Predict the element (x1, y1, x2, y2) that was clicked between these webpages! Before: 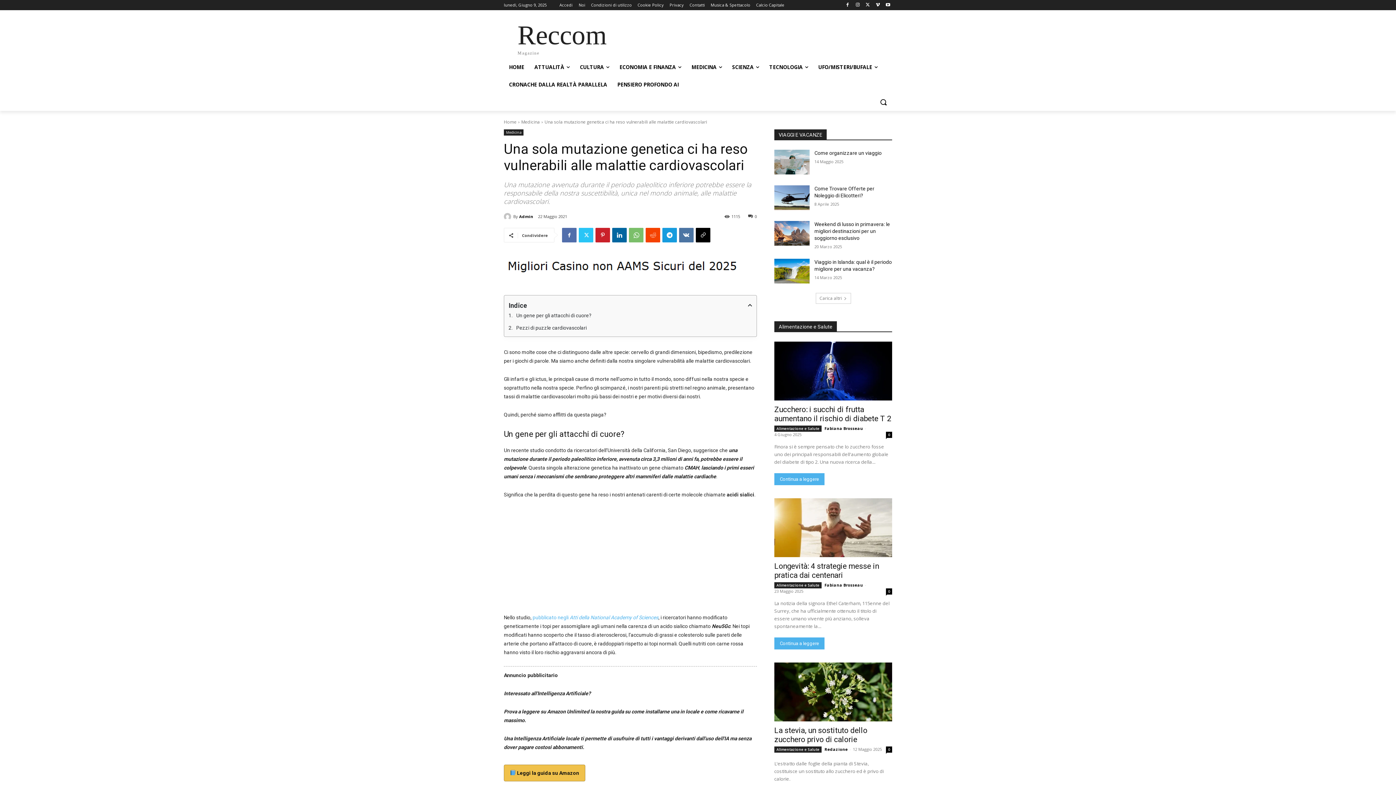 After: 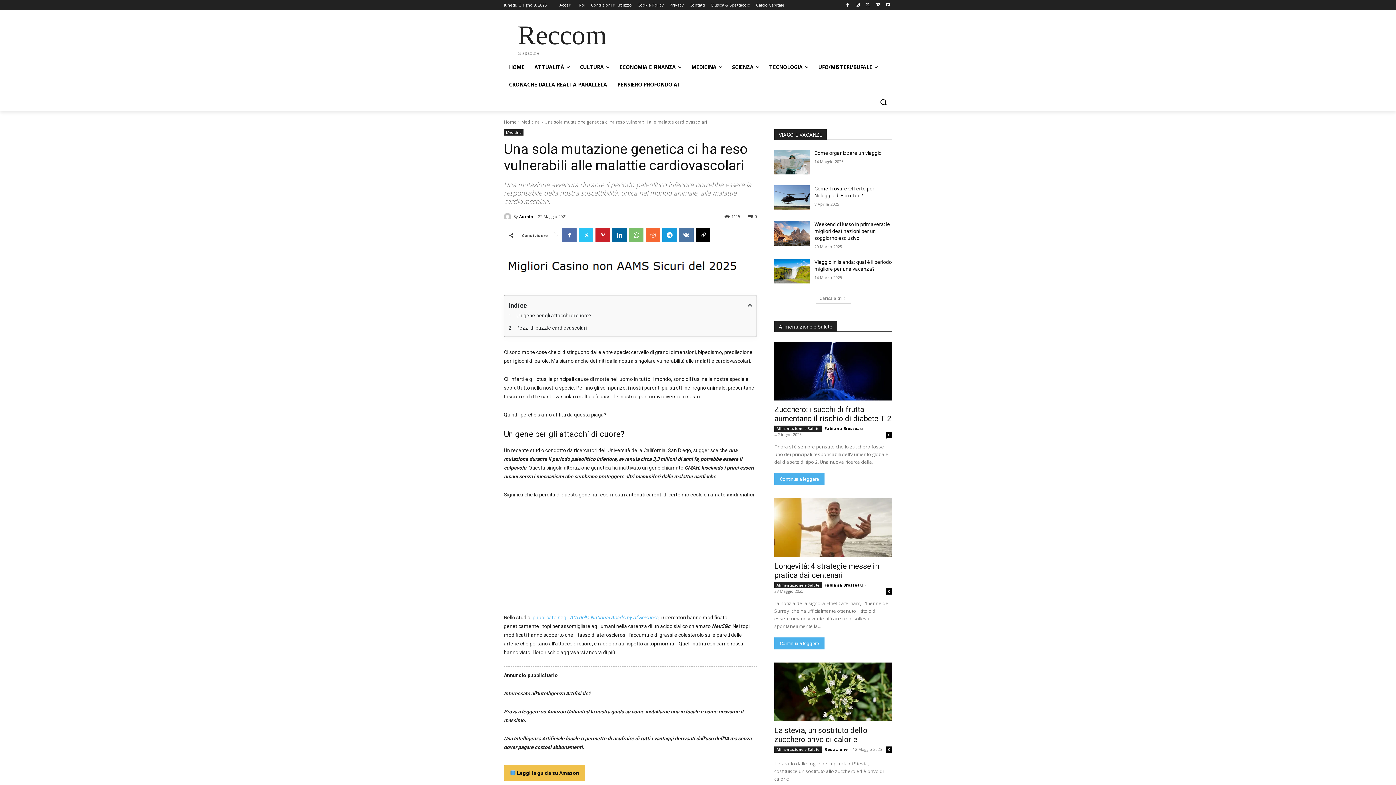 Action: bbox: (645, 228, 660, 242)